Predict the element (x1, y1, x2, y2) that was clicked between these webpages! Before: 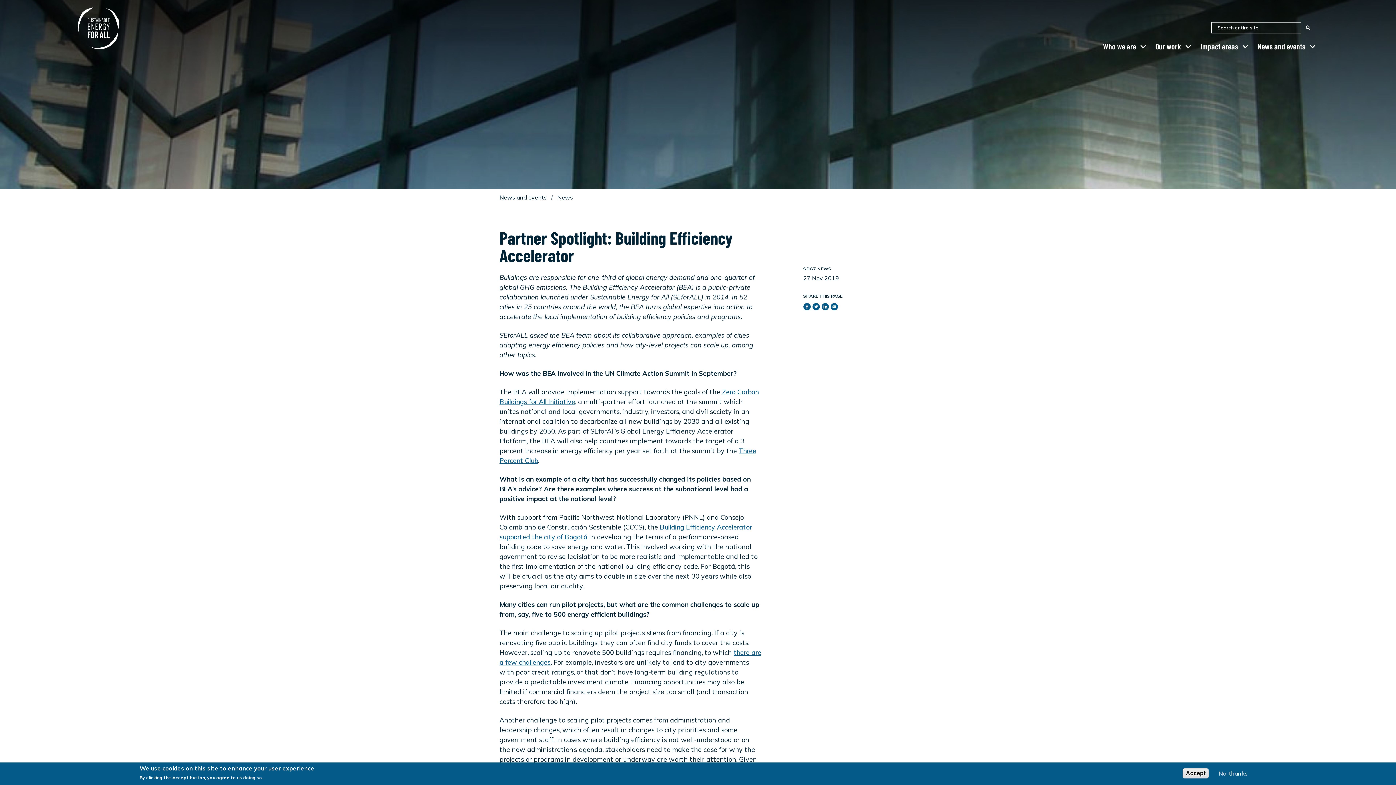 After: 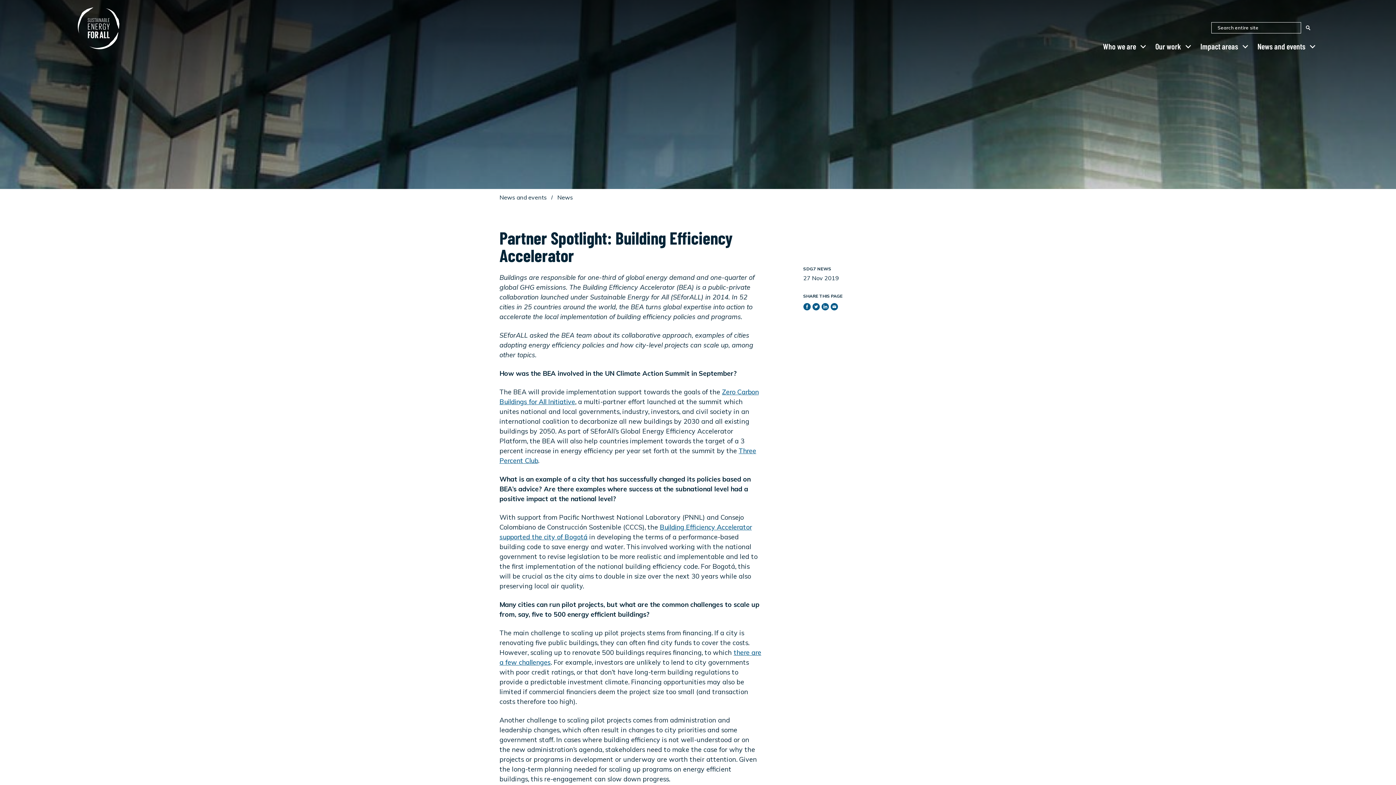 Action: bbox: (1216, 770, 1250, 777) label: No, thanks